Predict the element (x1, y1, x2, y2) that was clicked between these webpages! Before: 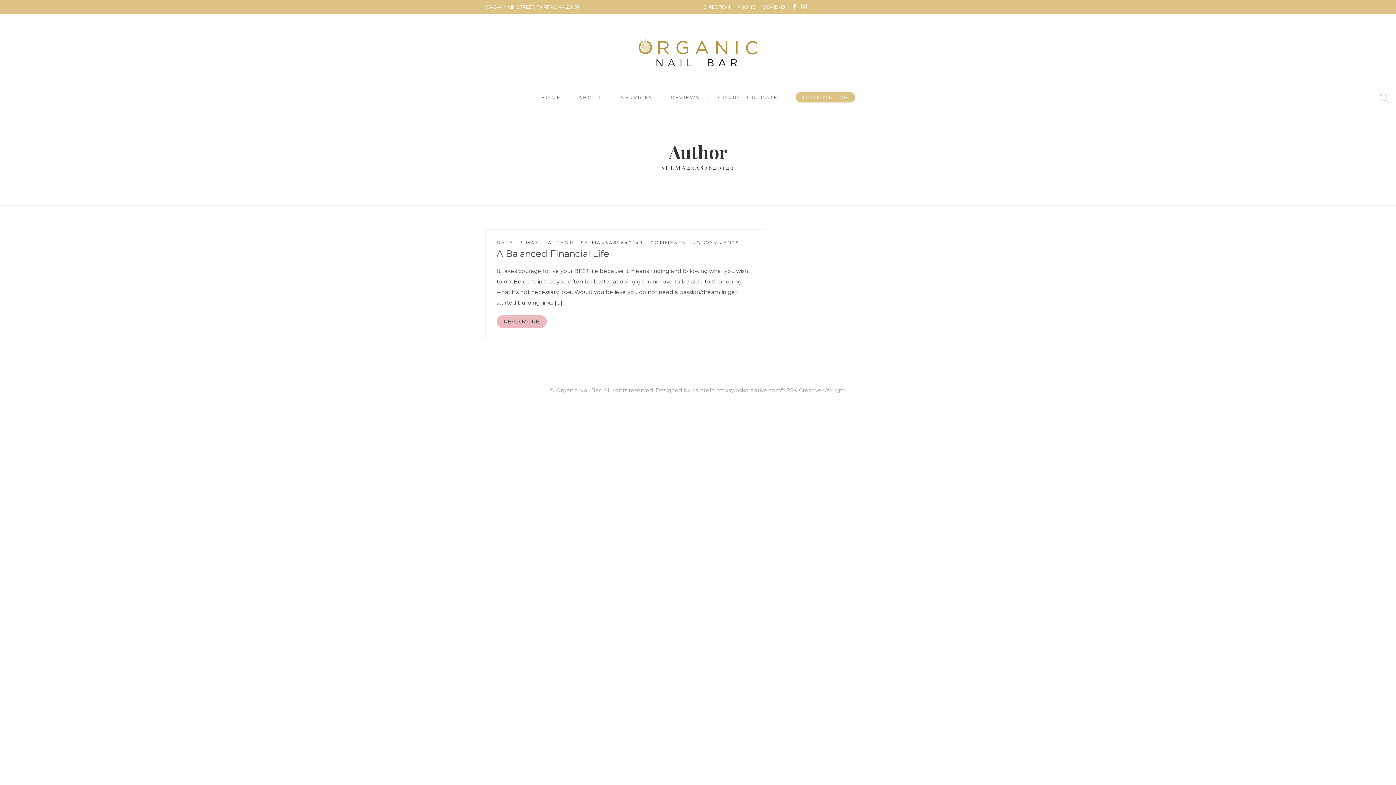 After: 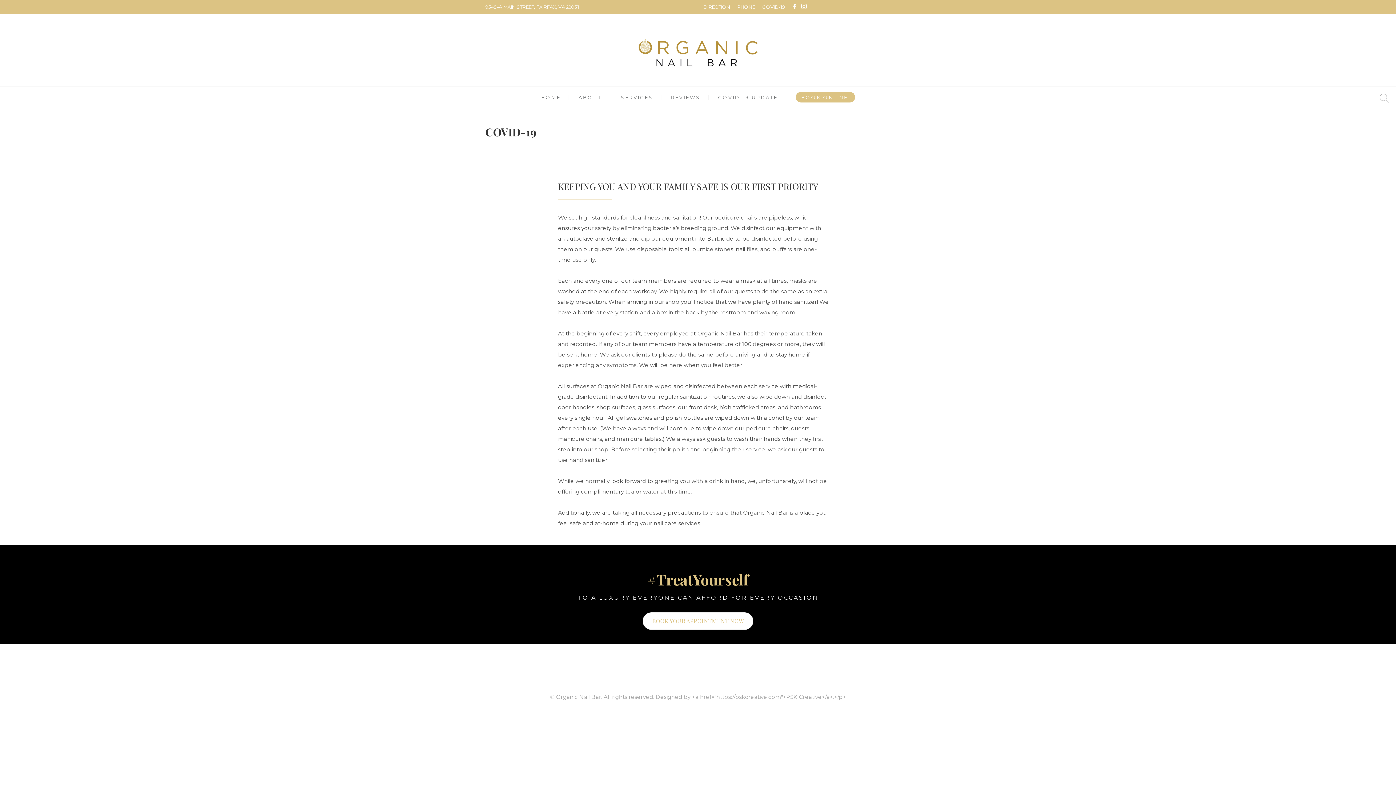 Action: label: COVID-19 bbox: (762, 4, 785, 9)